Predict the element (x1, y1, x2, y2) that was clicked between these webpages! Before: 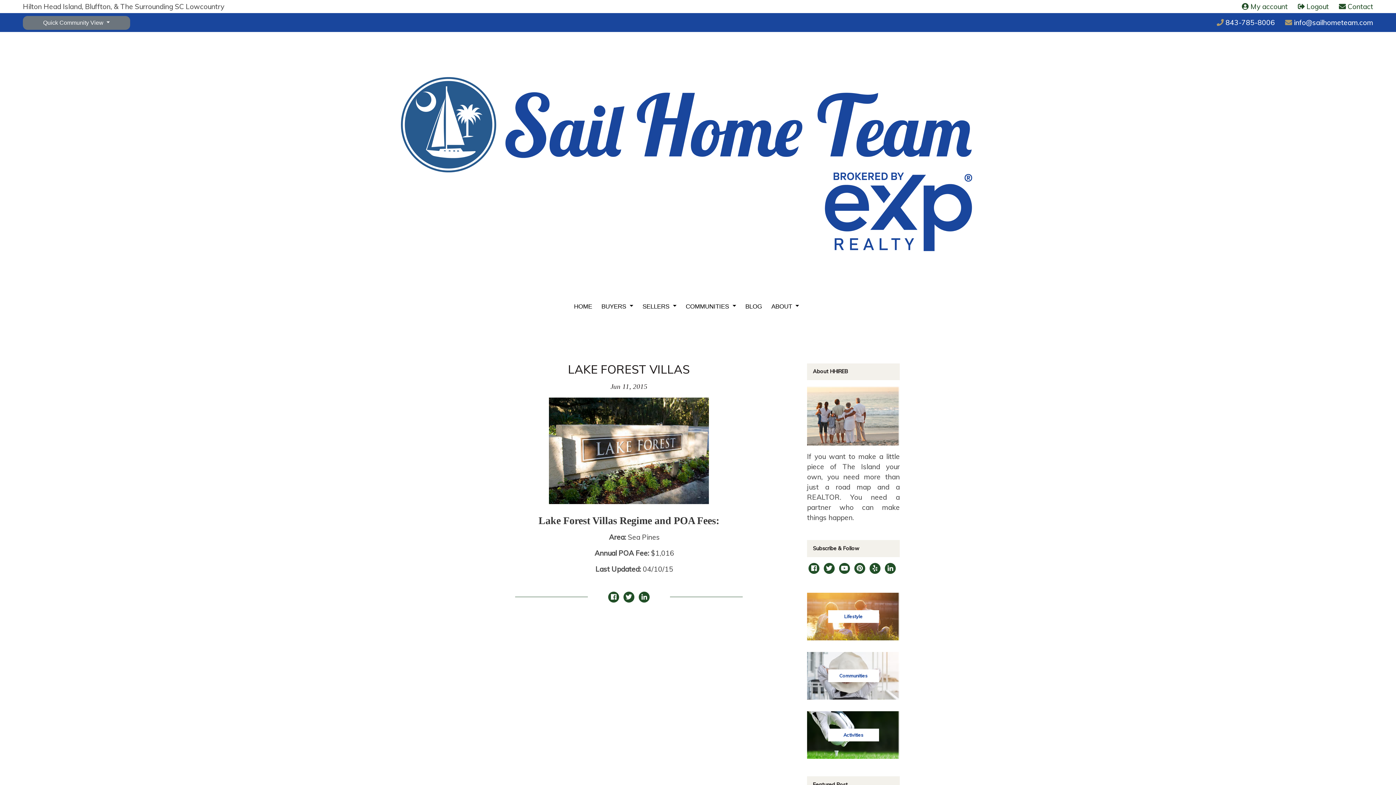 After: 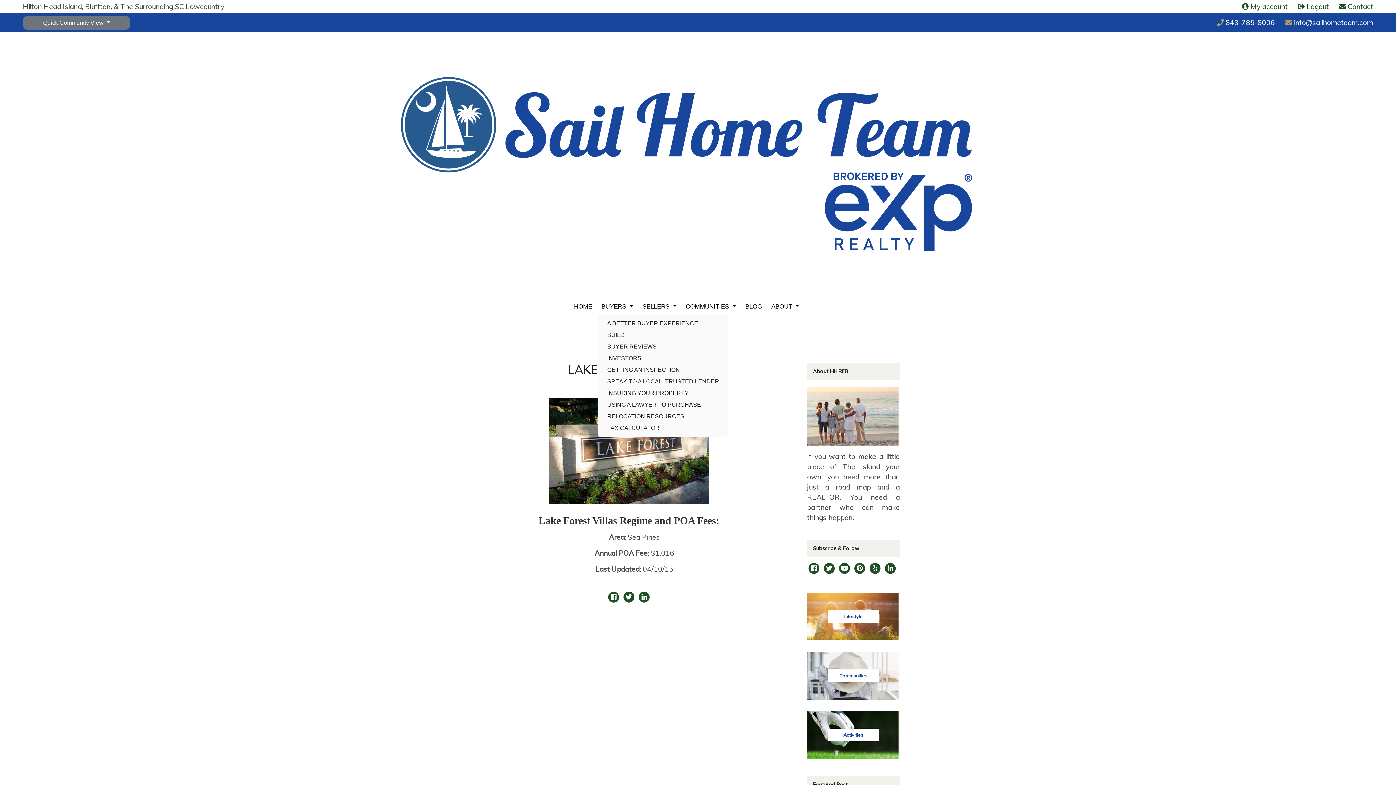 Action: label: BUYERS  bbox: (598, 299, 636, 314)